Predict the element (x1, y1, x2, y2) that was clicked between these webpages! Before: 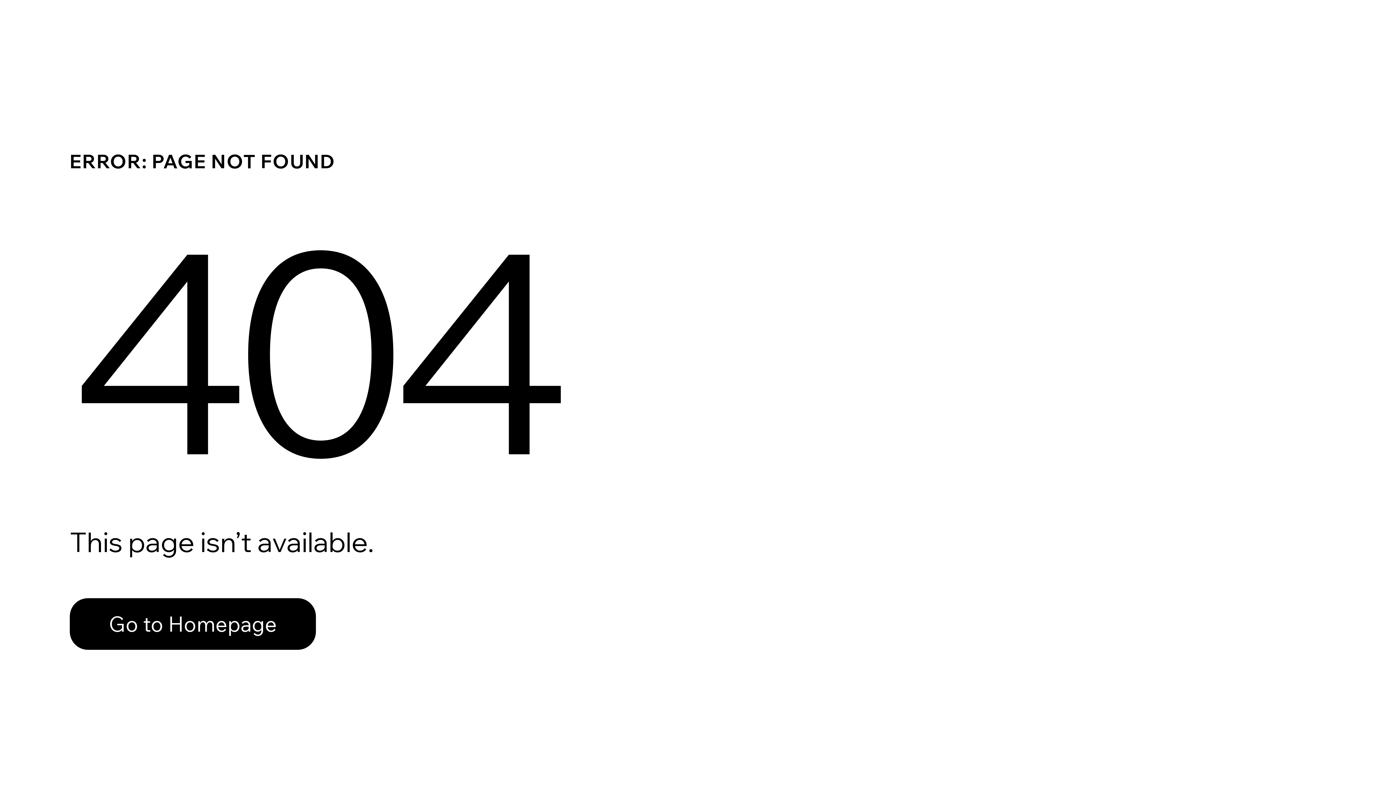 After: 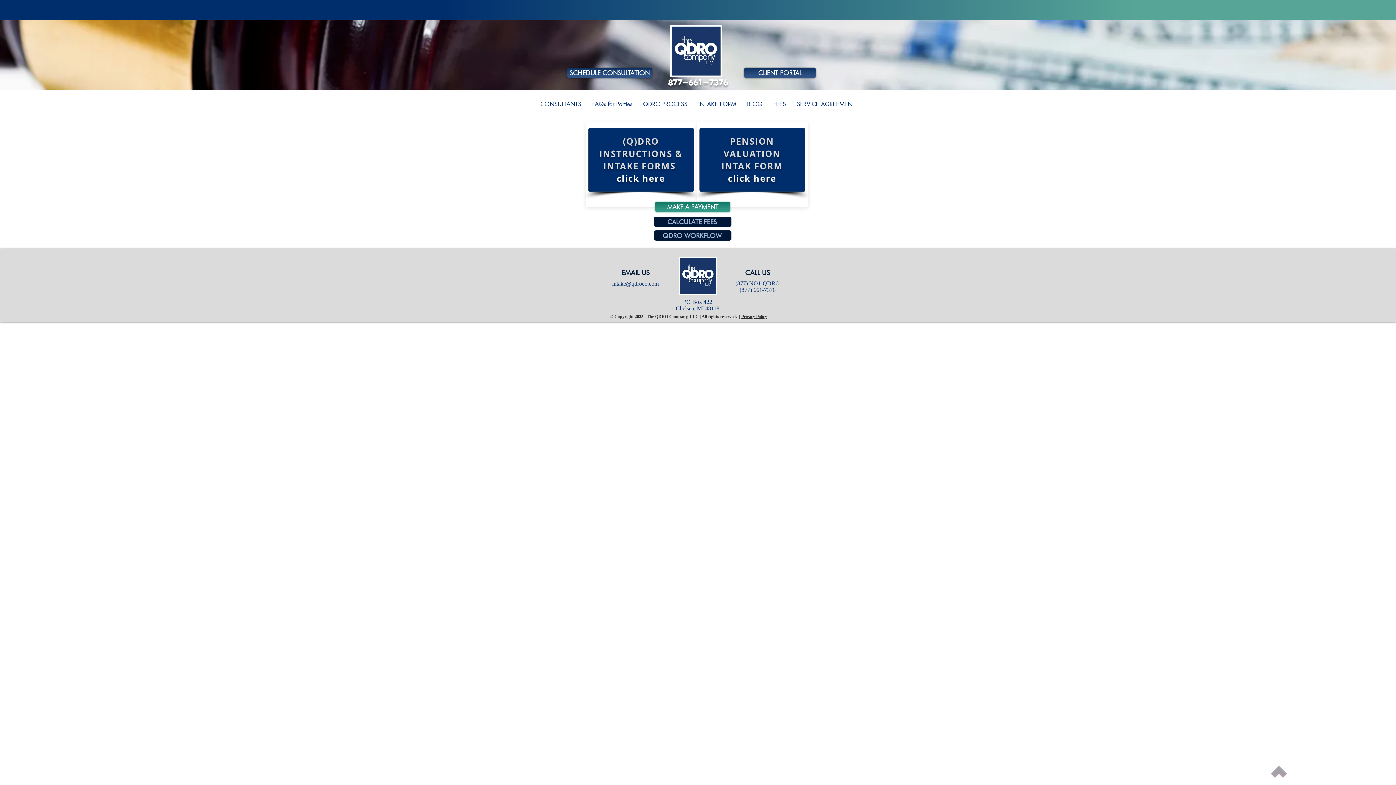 Action: label: Go to Homepage bbox: (69, 598, 316, 650)